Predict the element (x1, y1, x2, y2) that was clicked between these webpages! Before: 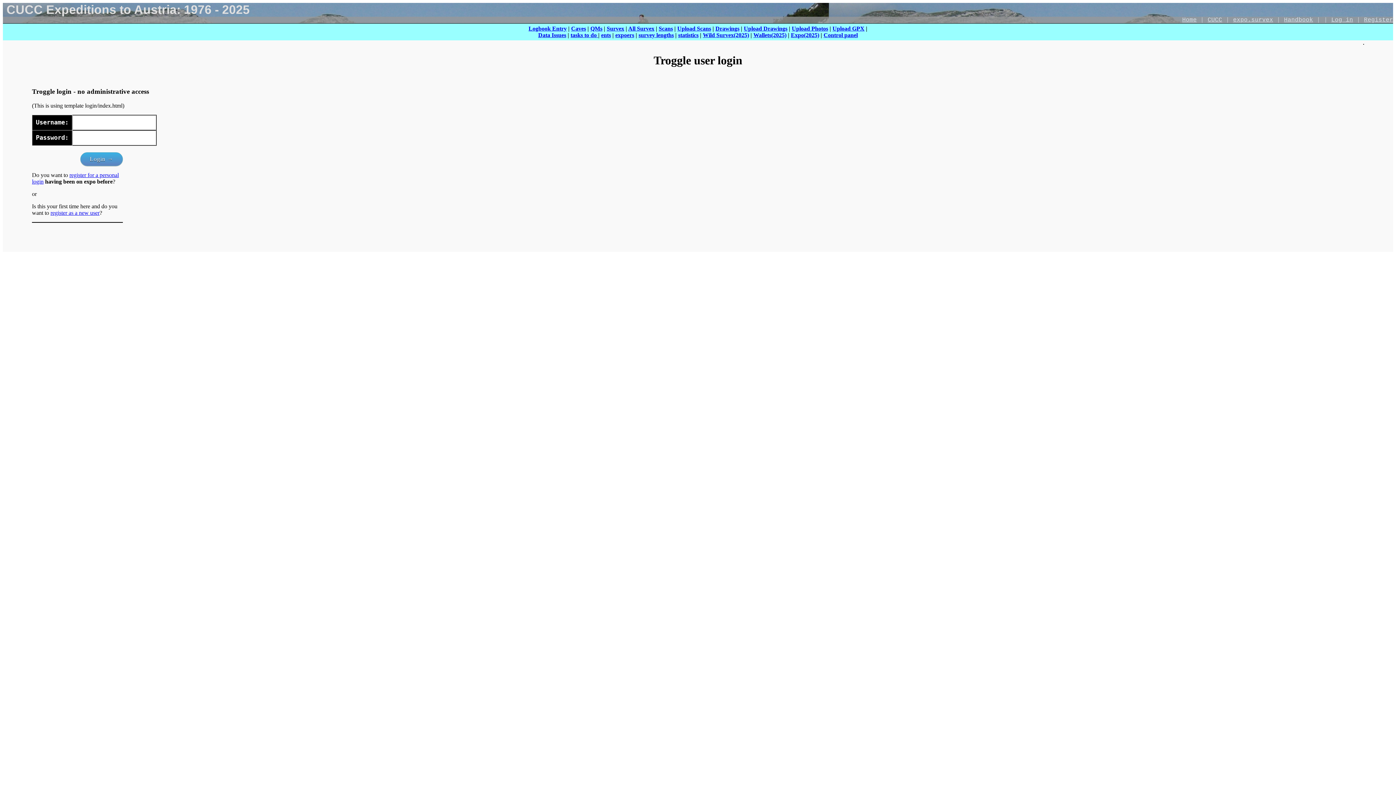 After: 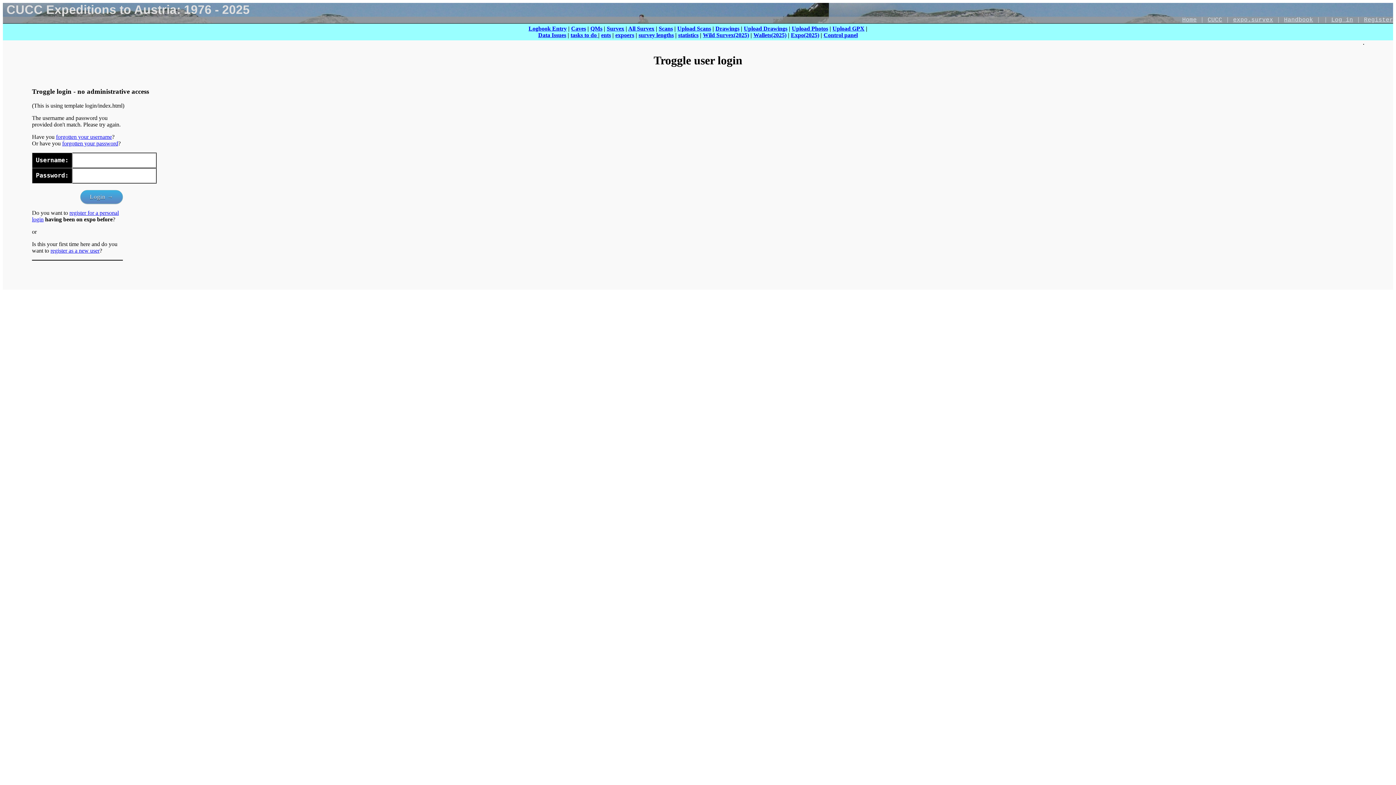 Action: bbox: (80, 152, 122, 166) label: Login →